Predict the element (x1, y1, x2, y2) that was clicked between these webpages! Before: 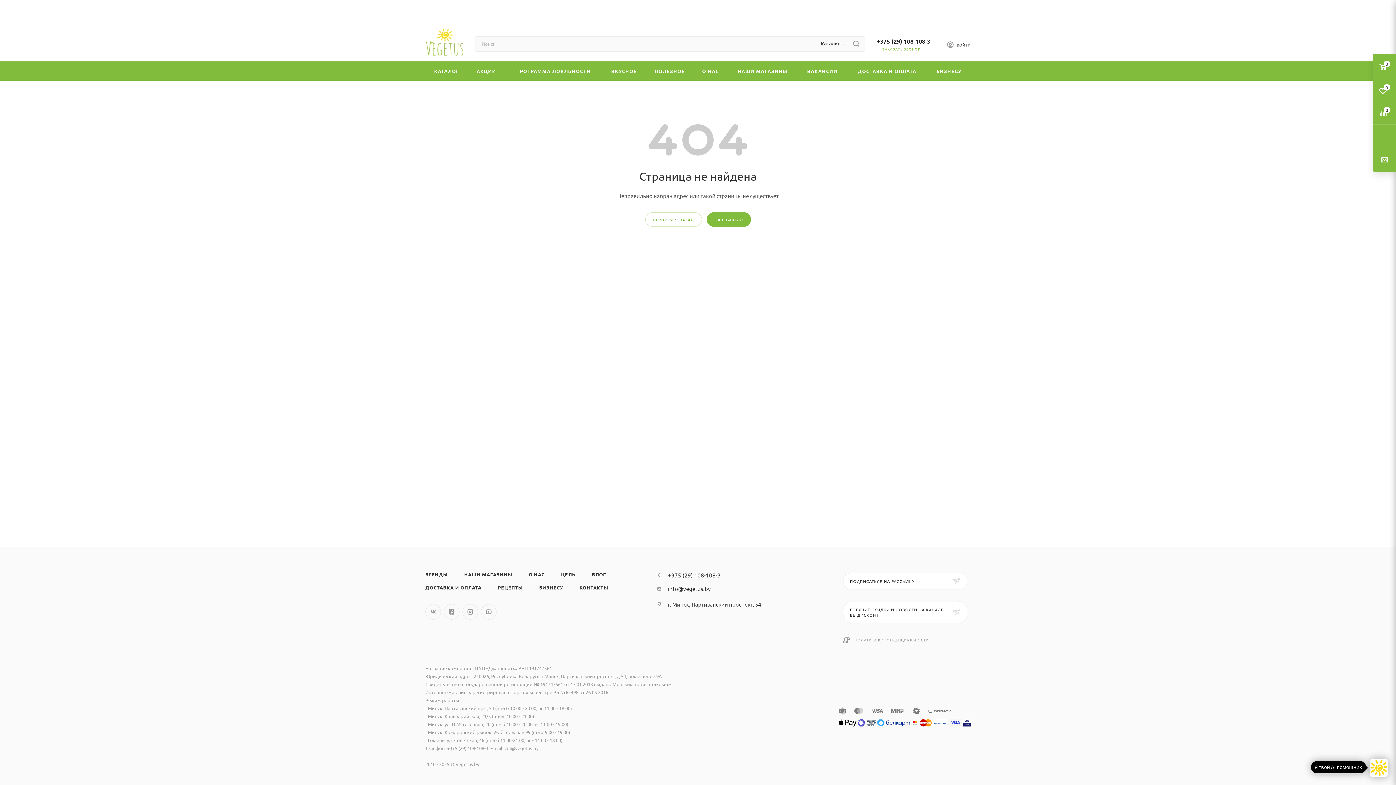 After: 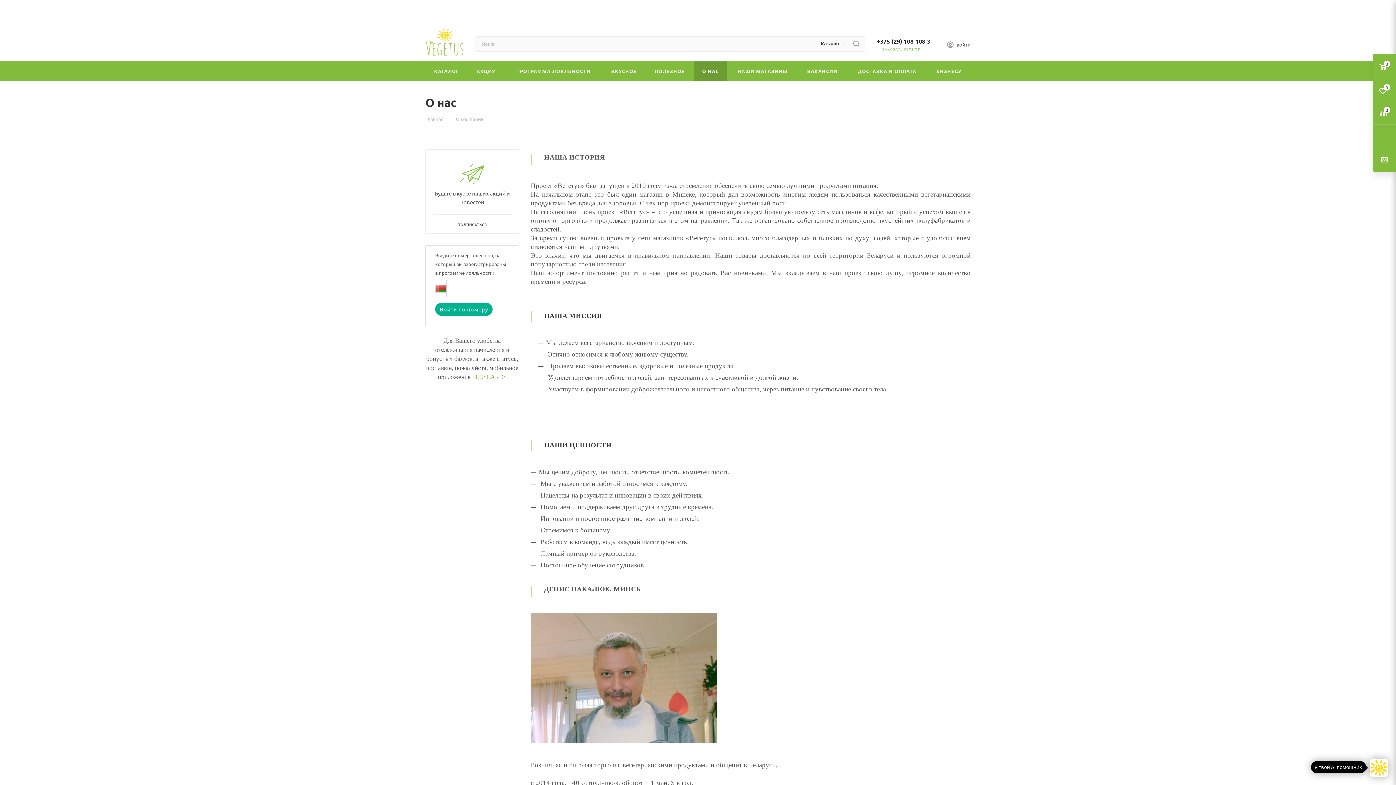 Action: label: О НАС bbox: (694, 61, 727, 80)